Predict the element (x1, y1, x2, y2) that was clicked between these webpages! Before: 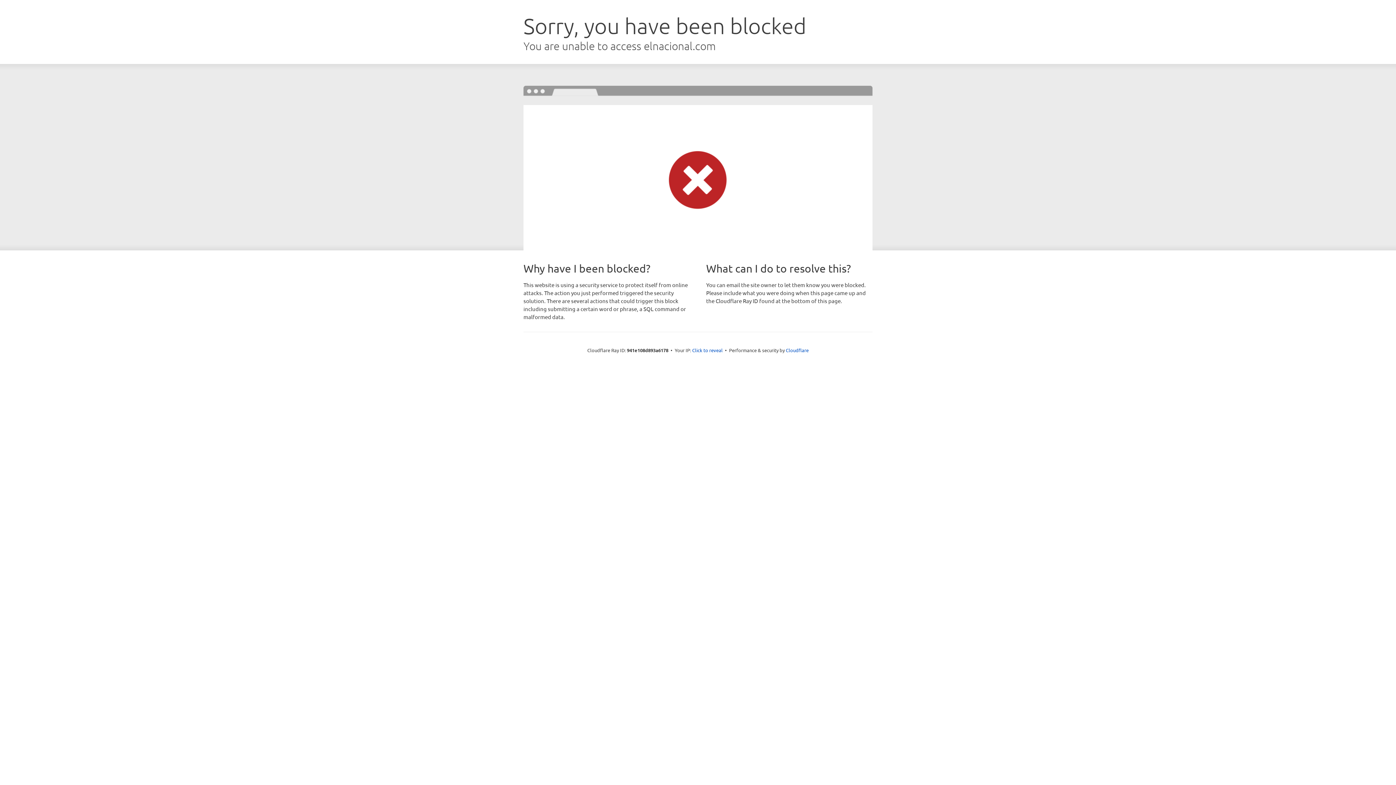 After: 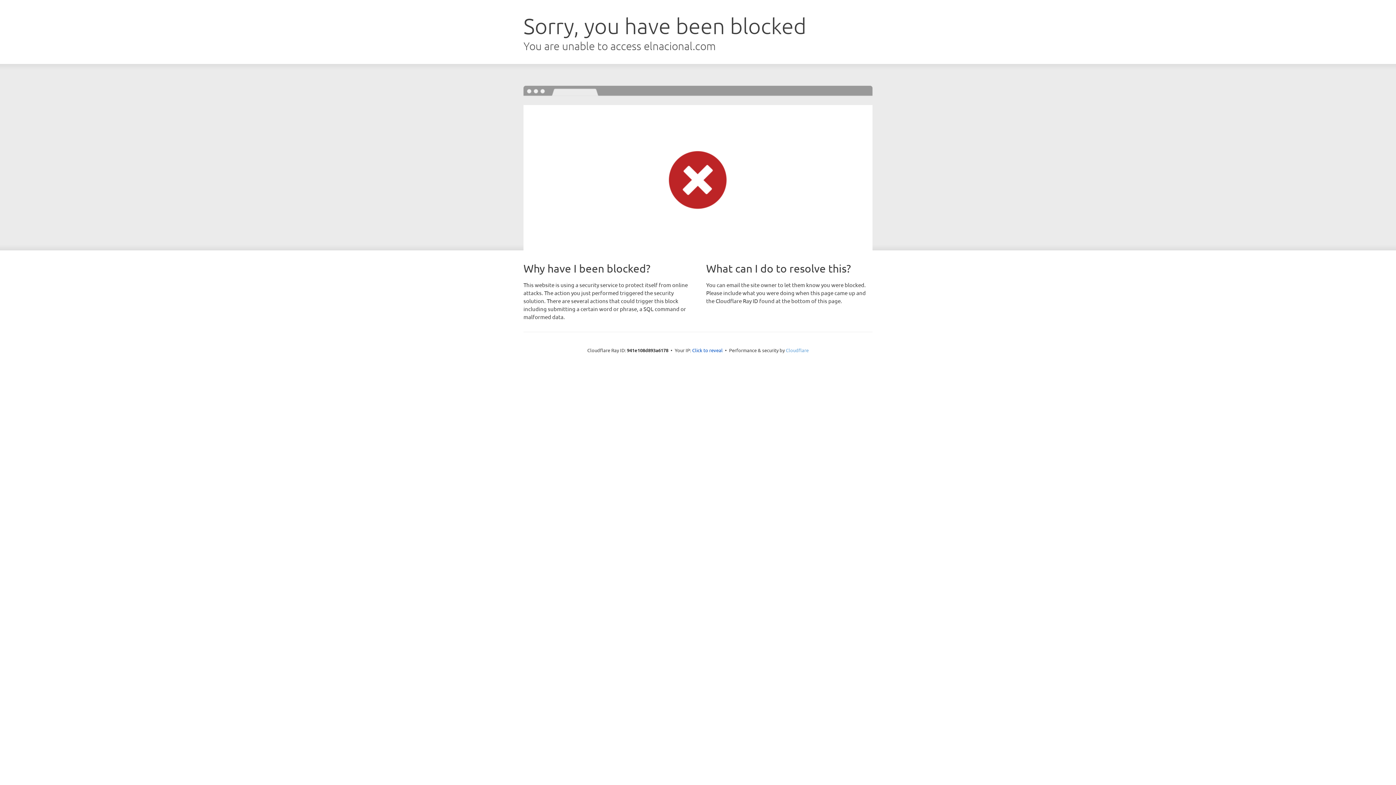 Action: label: Cloudflare bbox: (786, 347, 808, 353)